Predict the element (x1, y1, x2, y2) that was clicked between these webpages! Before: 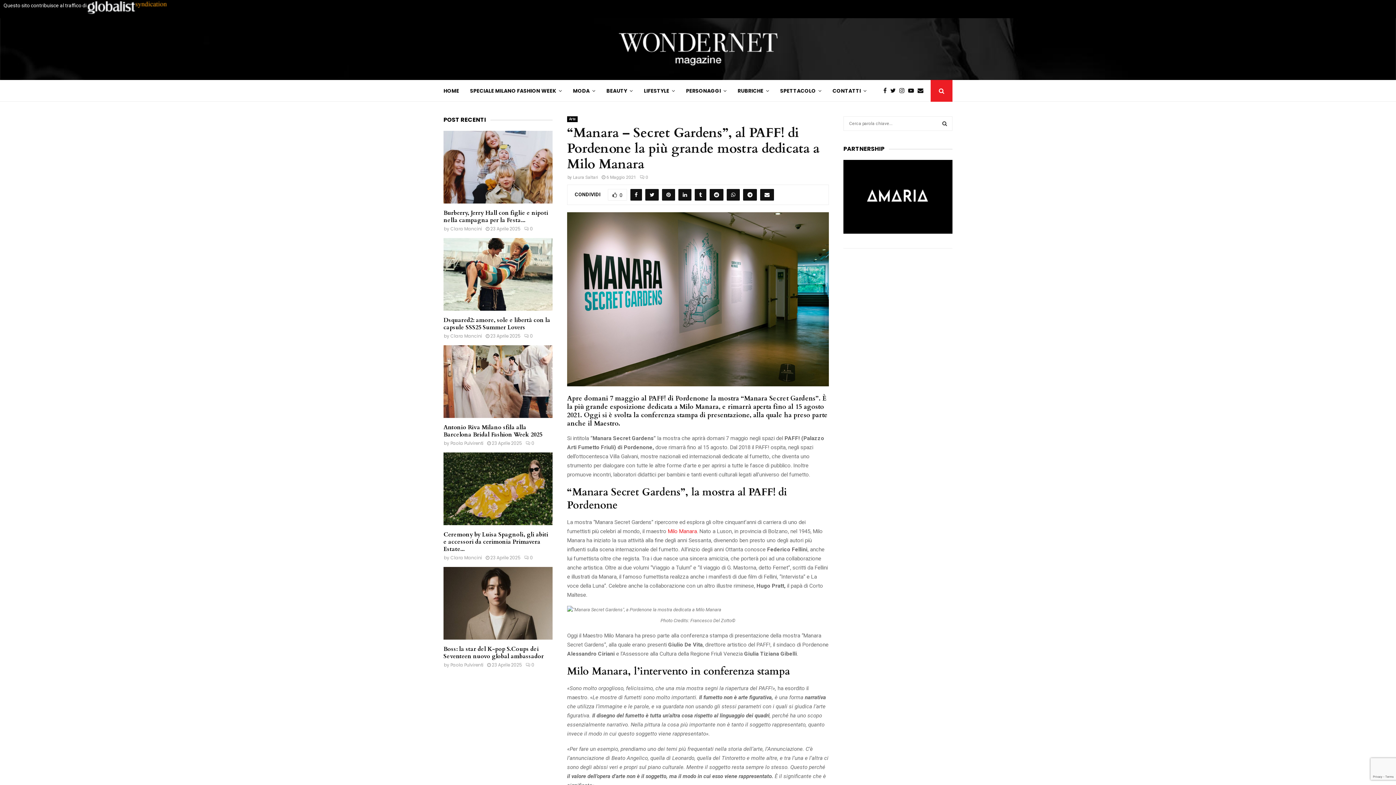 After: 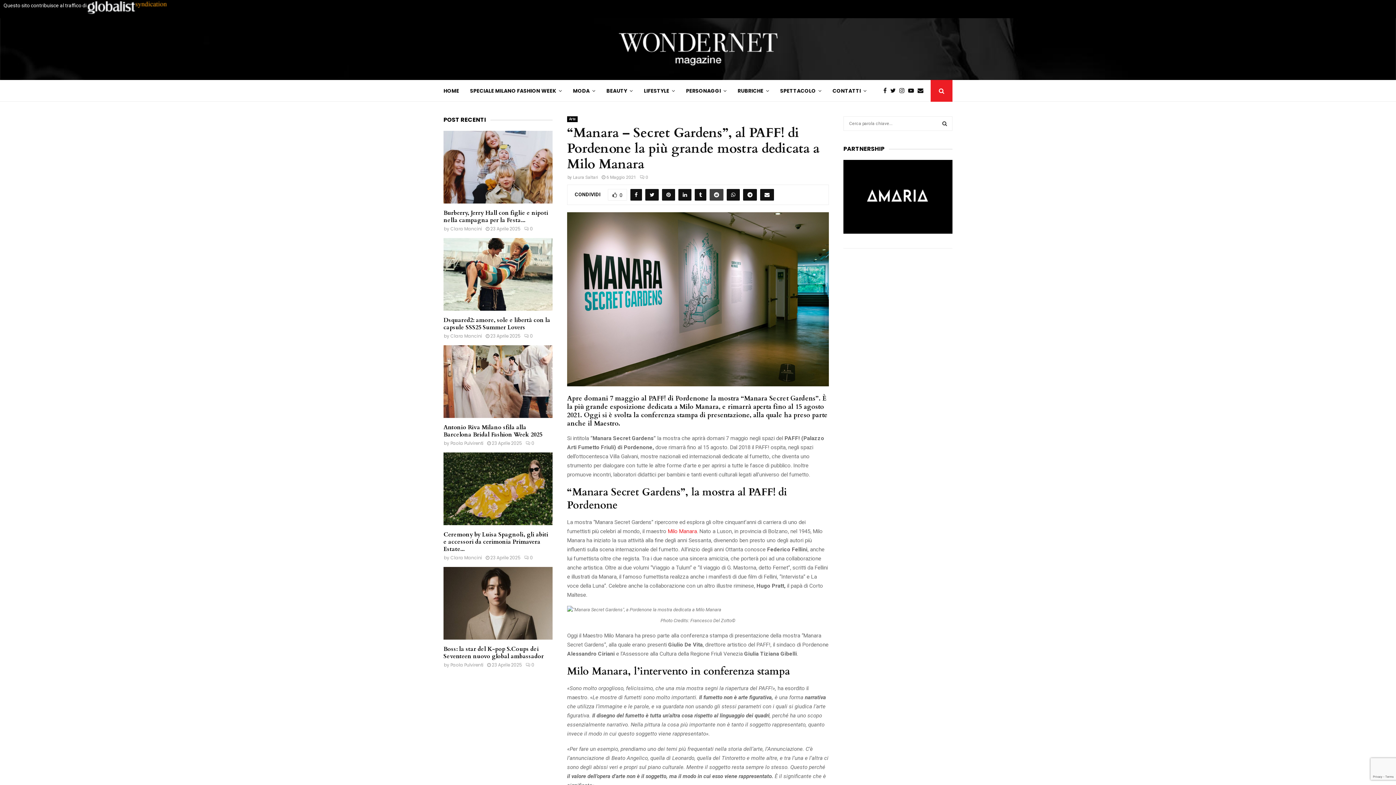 Action: bbox: (709, 189, 723, 200)